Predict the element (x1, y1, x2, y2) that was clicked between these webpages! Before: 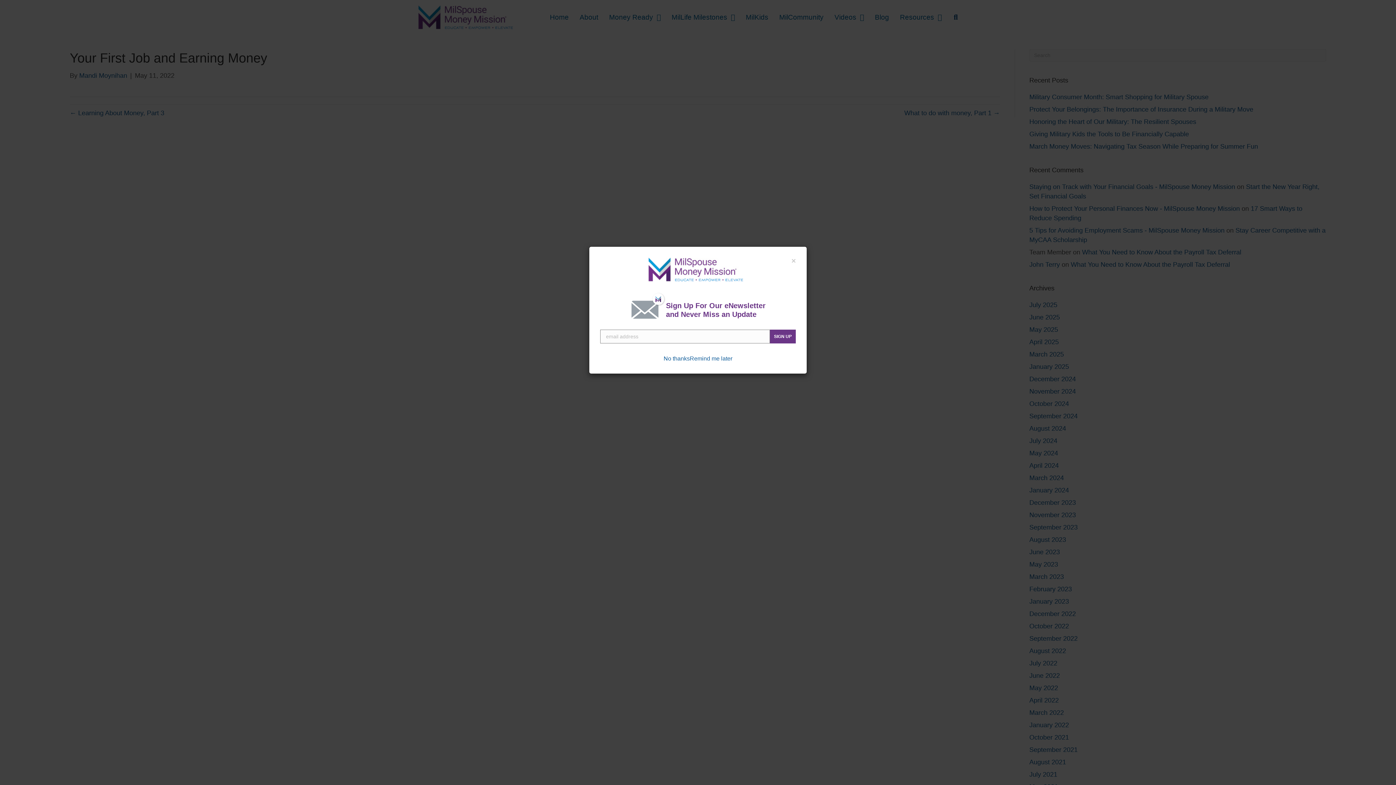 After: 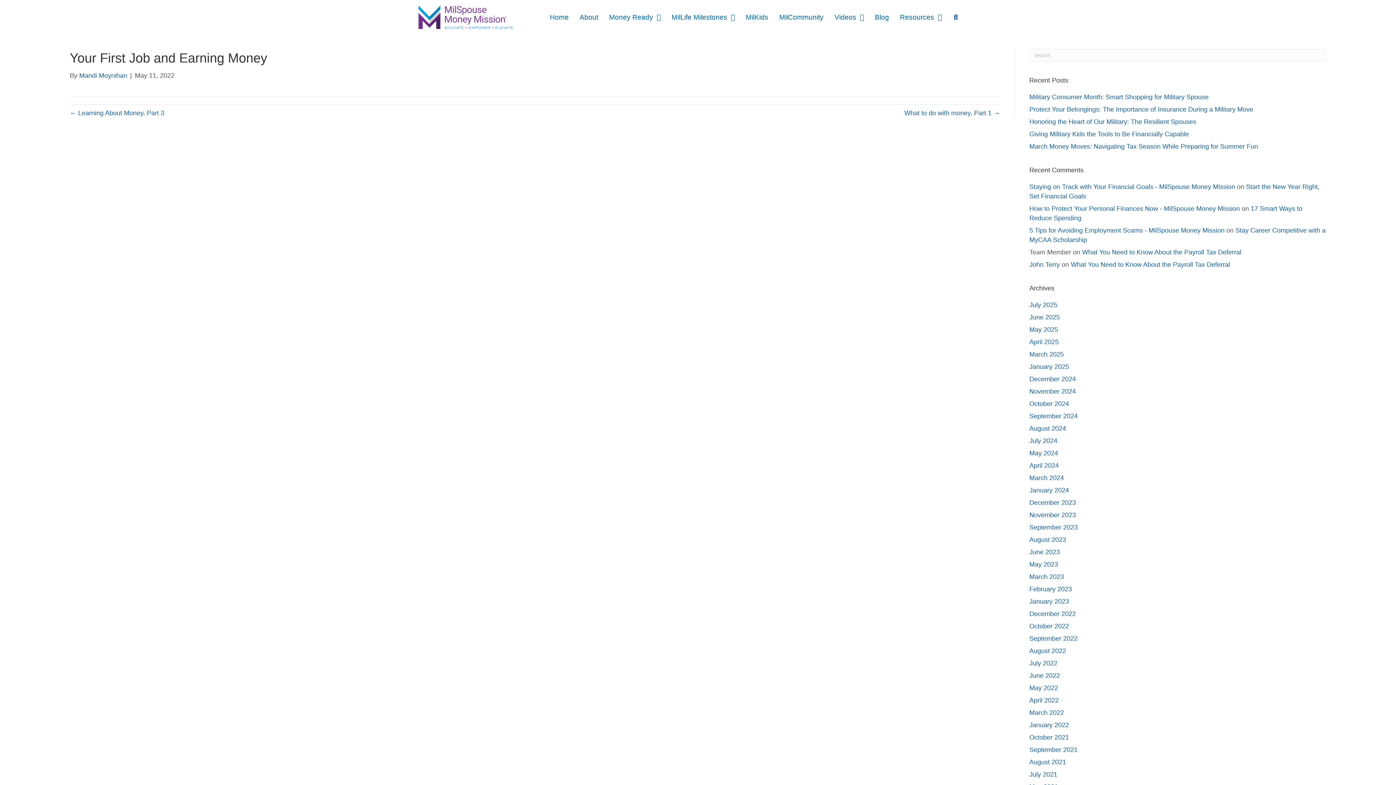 Action: label: No thanks bbox: (663, 354, 690, 362)